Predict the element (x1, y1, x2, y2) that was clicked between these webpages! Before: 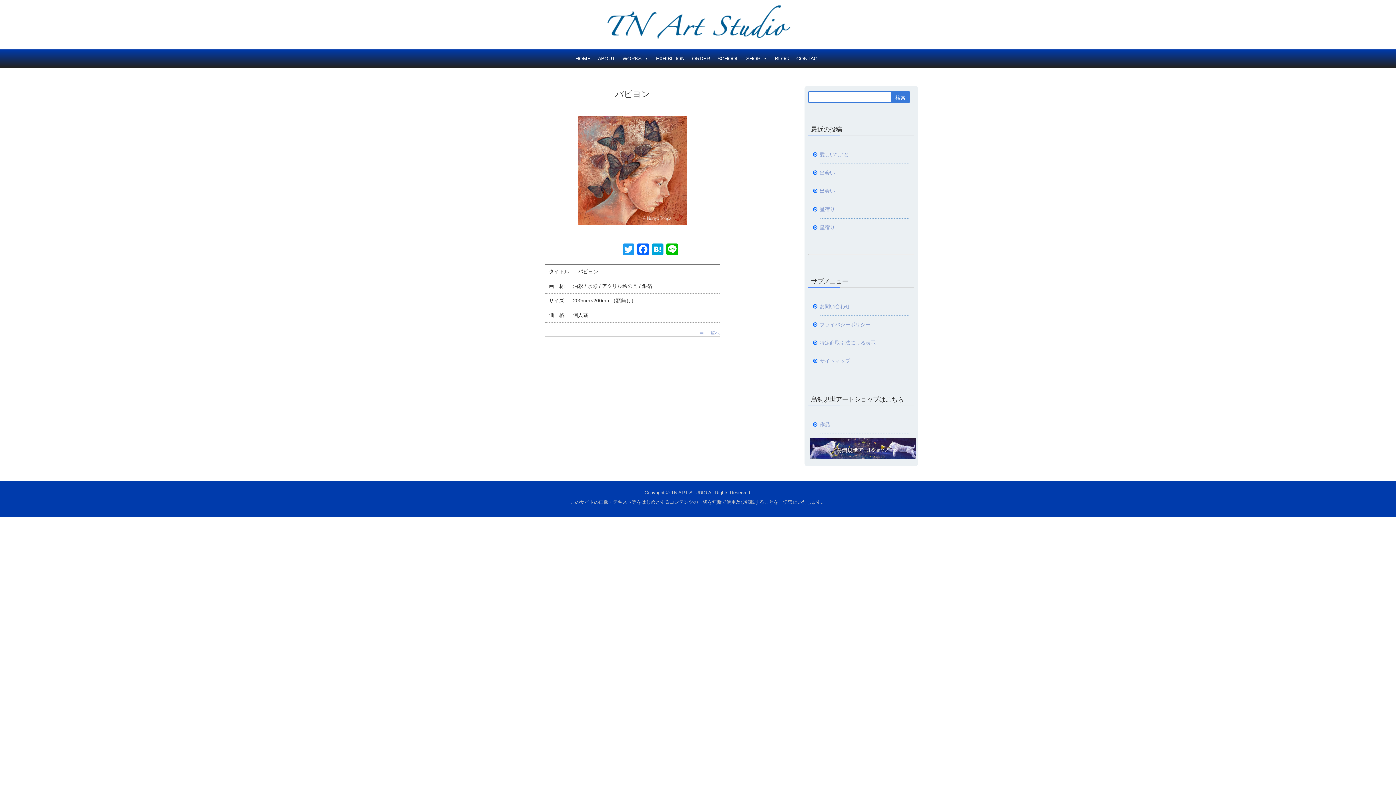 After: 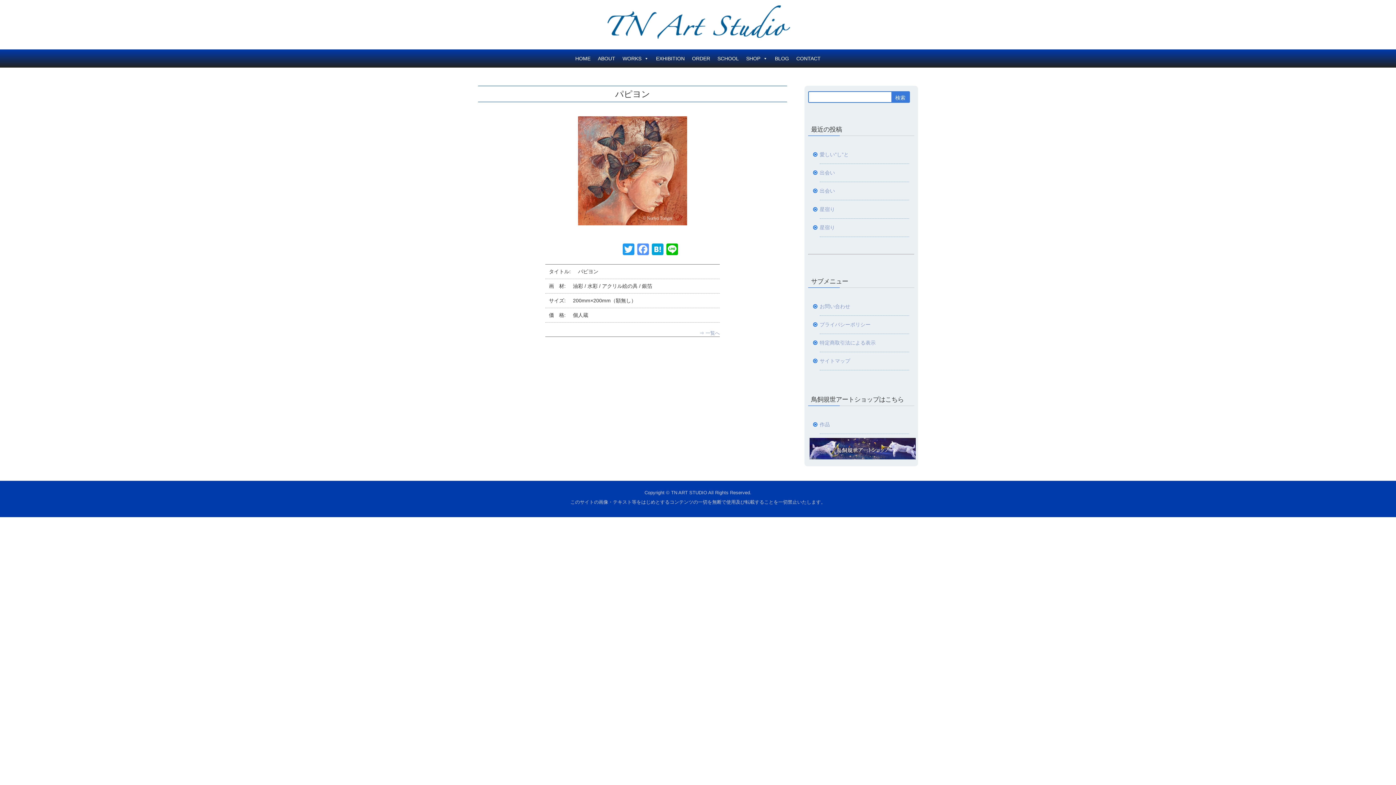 Action: bbox: (636, 243, 650, 257) label: Facebook